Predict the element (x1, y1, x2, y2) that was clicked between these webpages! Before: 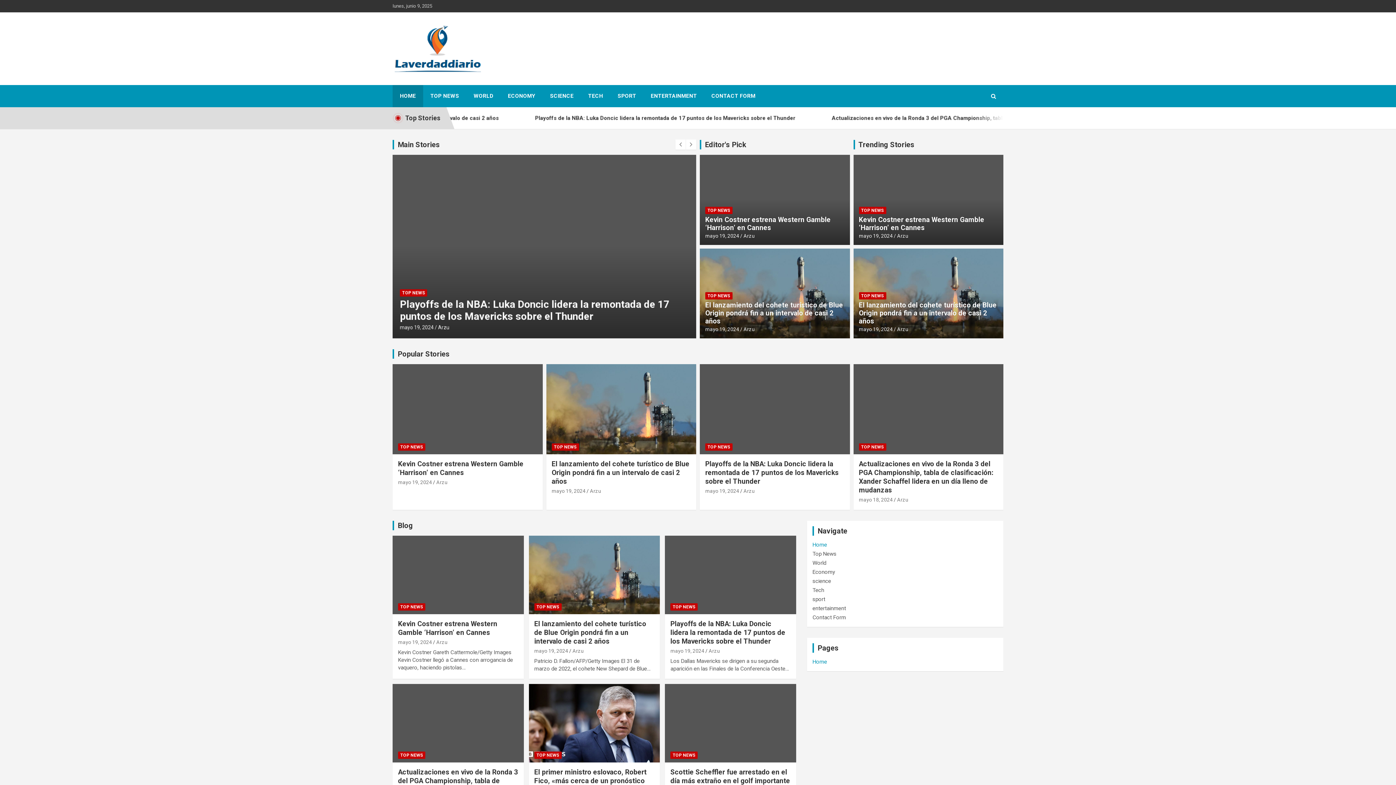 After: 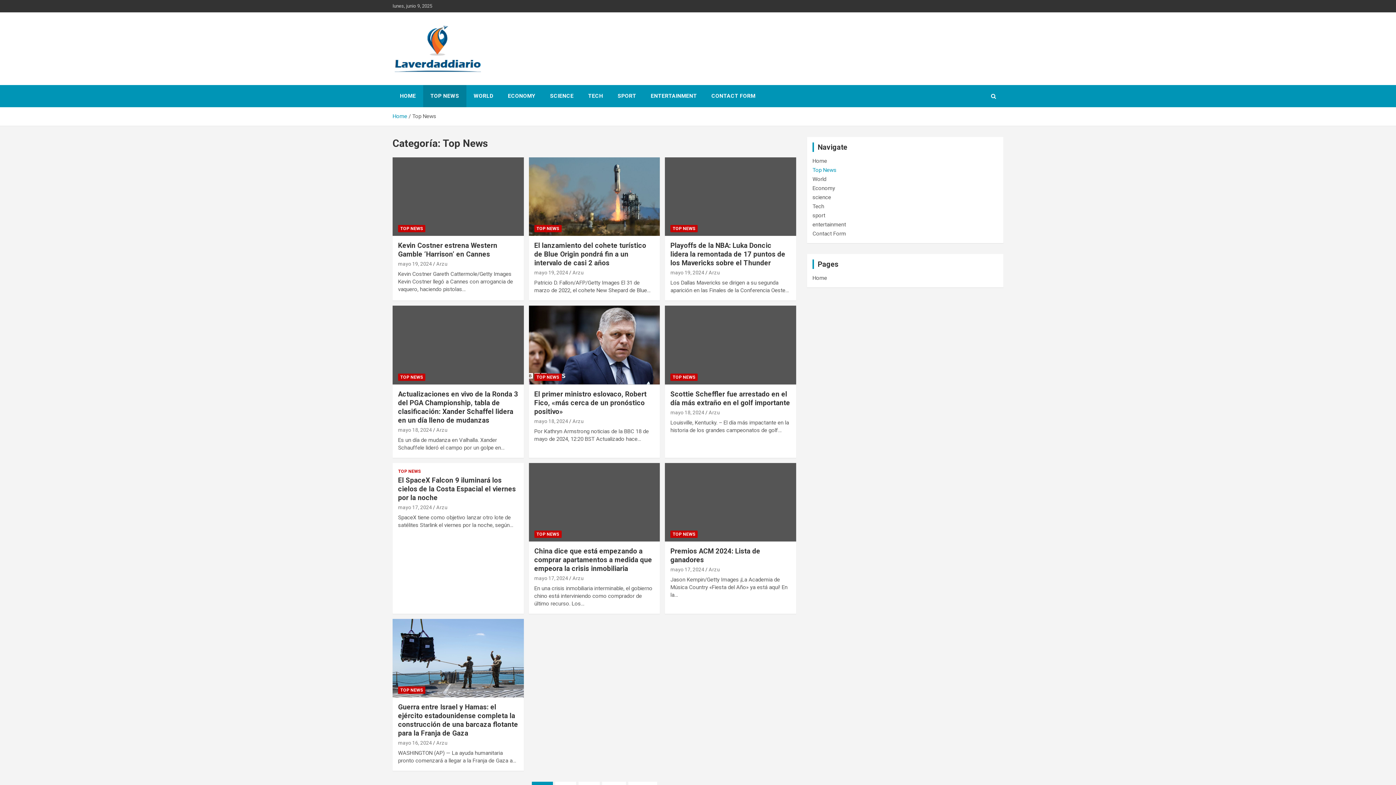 Action: label: TOP NEWS bbox: (705, 292, 732, 299)